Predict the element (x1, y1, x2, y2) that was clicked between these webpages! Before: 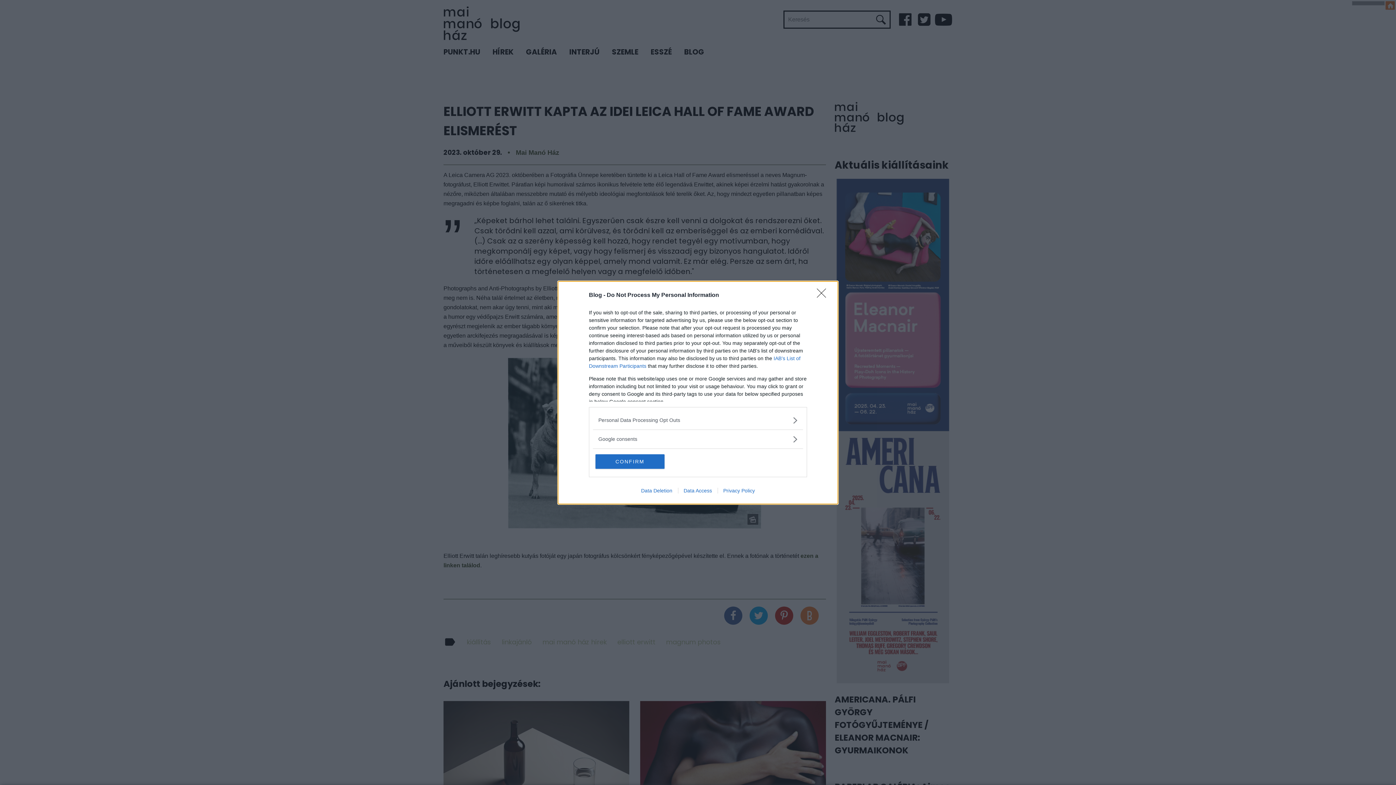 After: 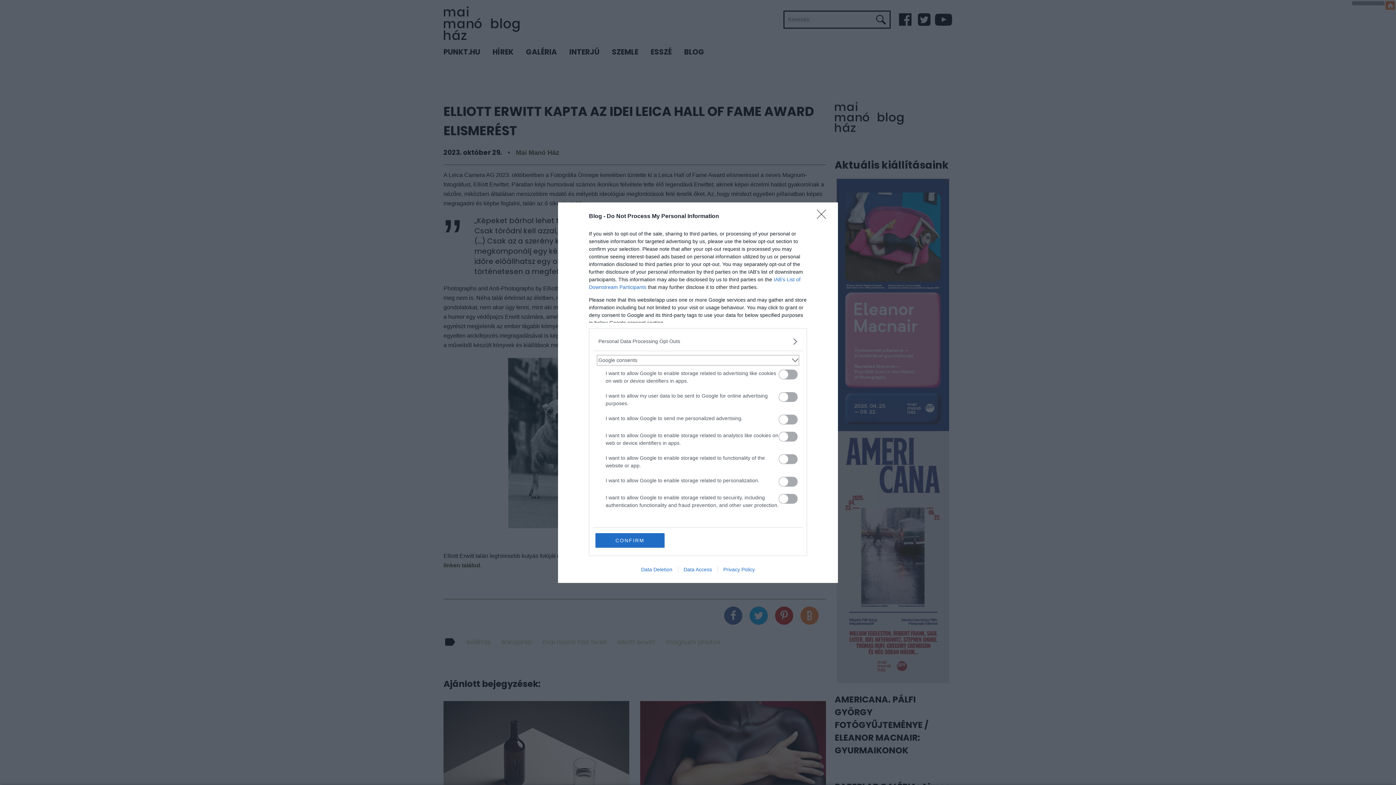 Action: bbox: (598, 435, 797, 443) label: Google consents